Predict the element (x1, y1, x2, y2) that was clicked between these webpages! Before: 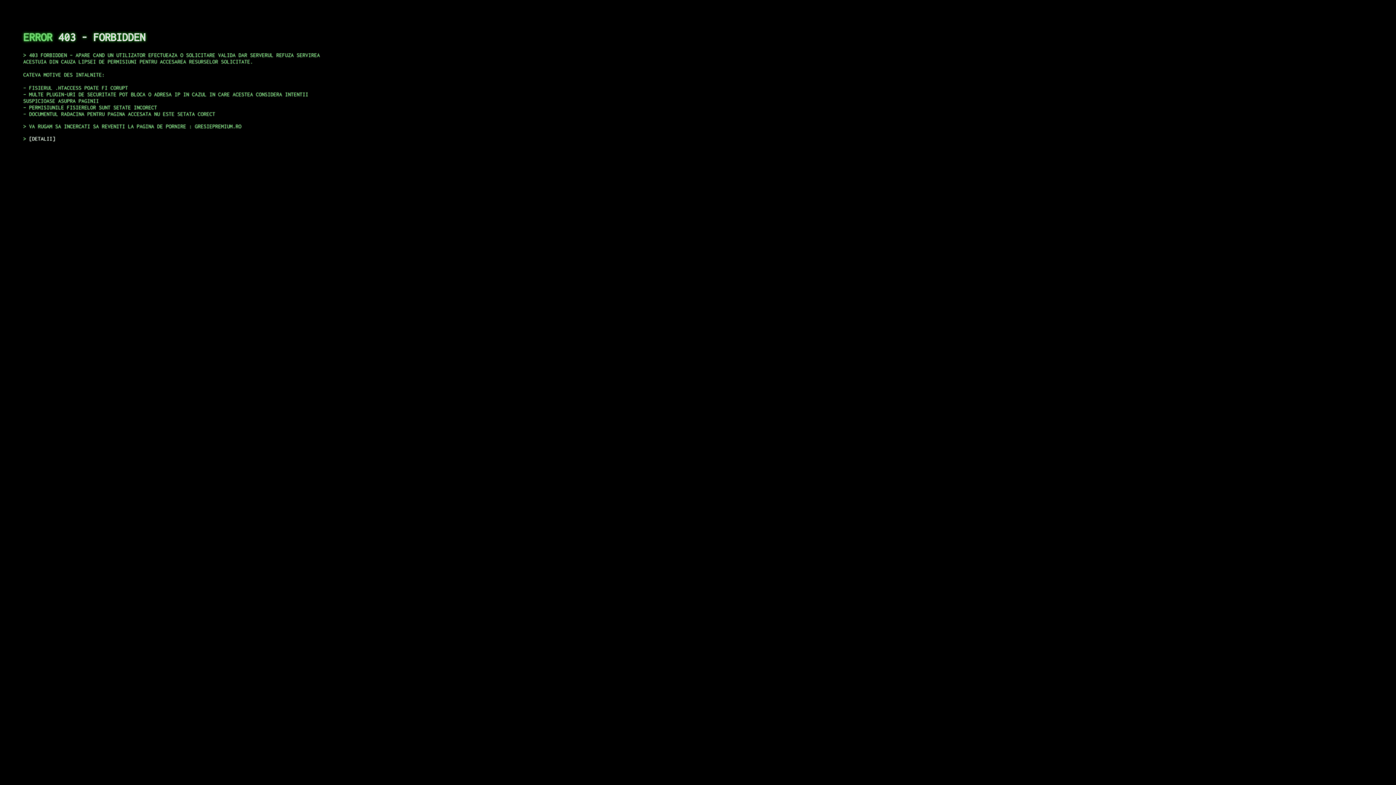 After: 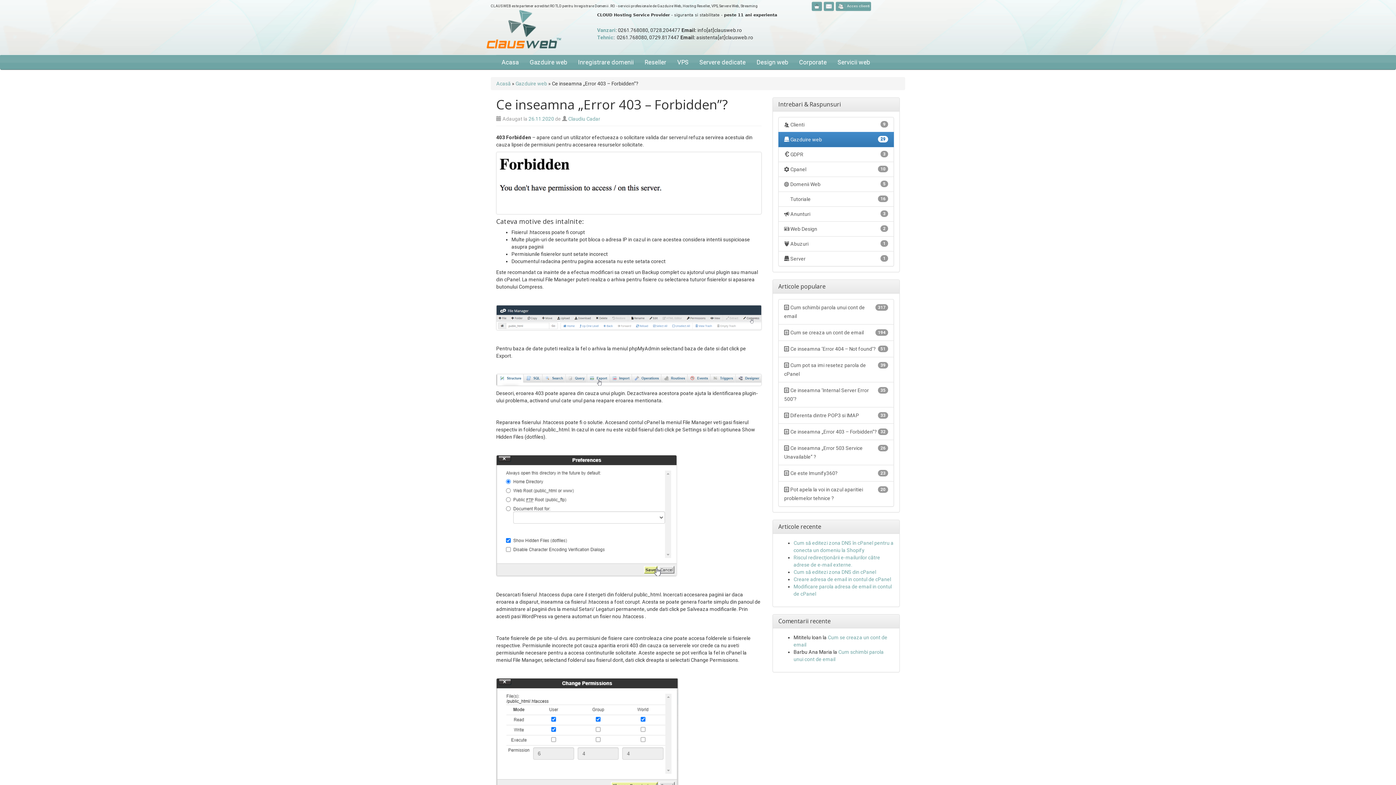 Action: bbox: (29, 135, 55, 141) label: DETALII